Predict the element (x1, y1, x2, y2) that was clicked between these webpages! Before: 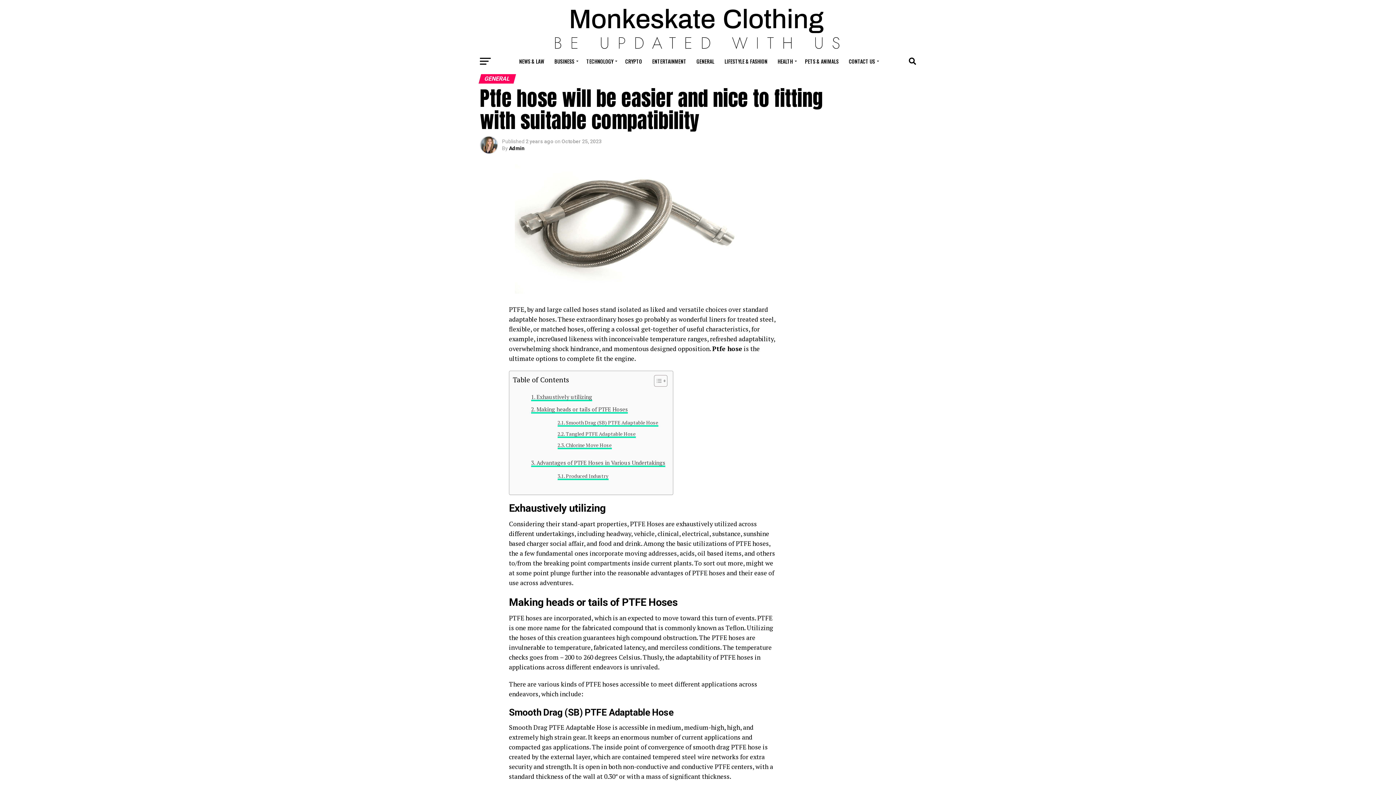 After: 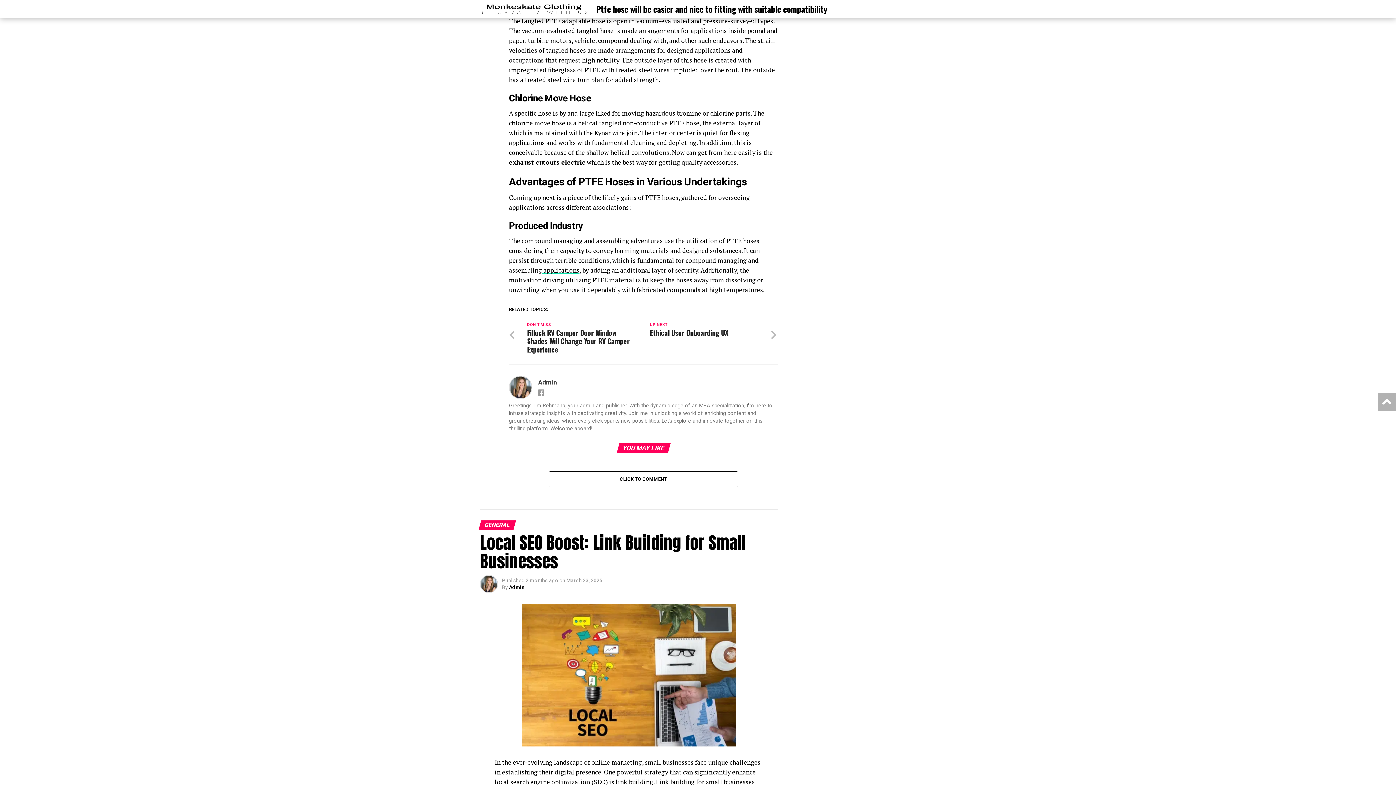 Action: label: Tangled PTFE Adaptable Hose bbox: (557, 430, 635, 438)